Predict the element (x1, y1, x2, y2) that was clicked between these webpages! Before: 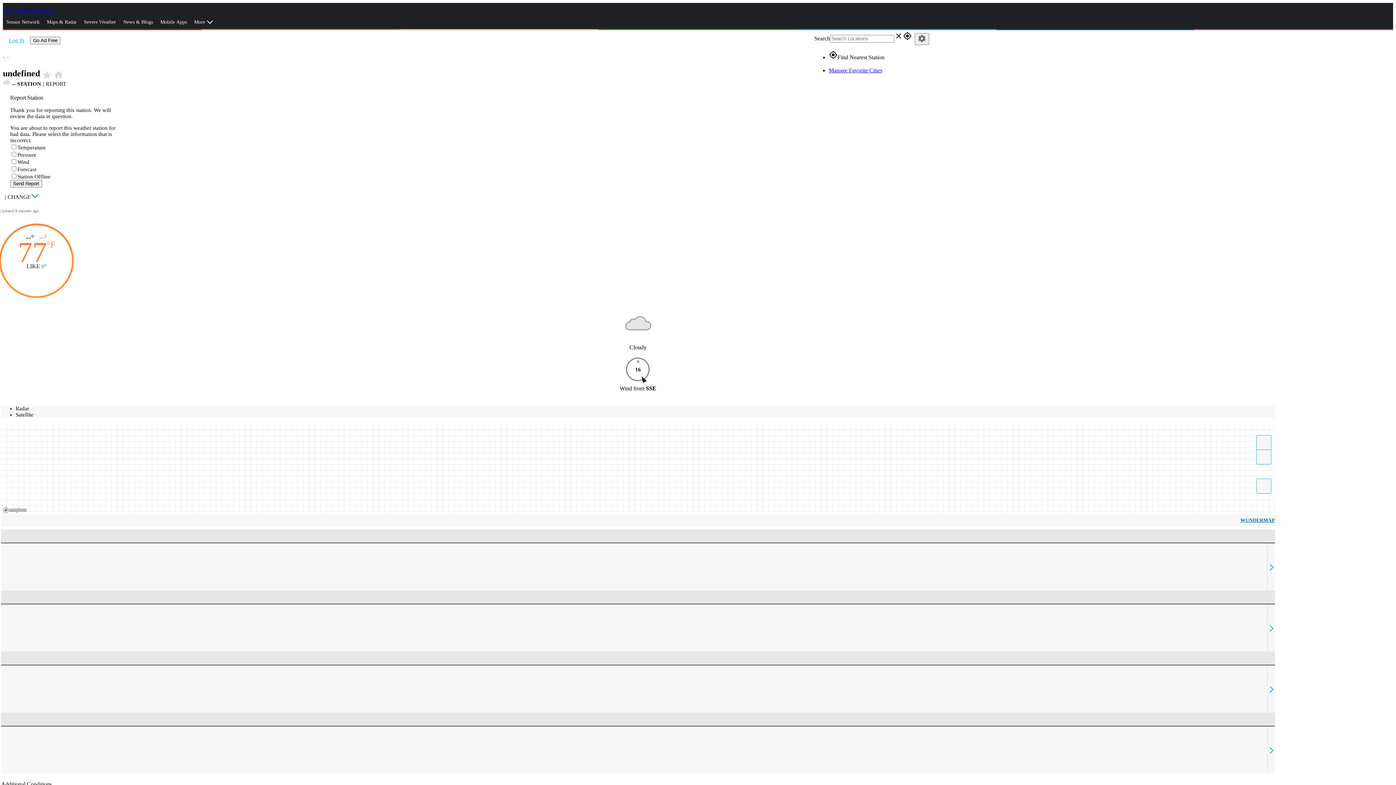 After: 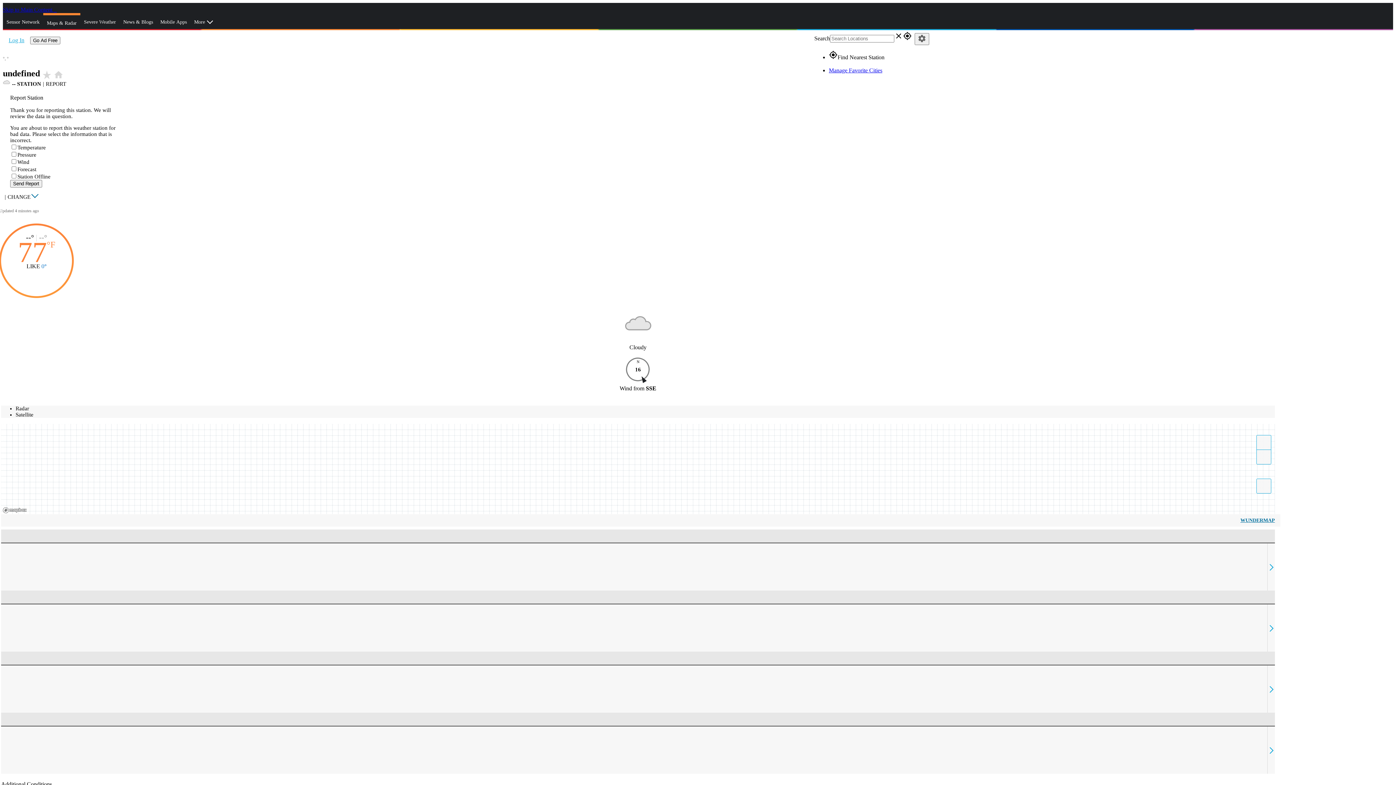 Action: bbox: (43, 13, 80, 31) label: Maps & Radar